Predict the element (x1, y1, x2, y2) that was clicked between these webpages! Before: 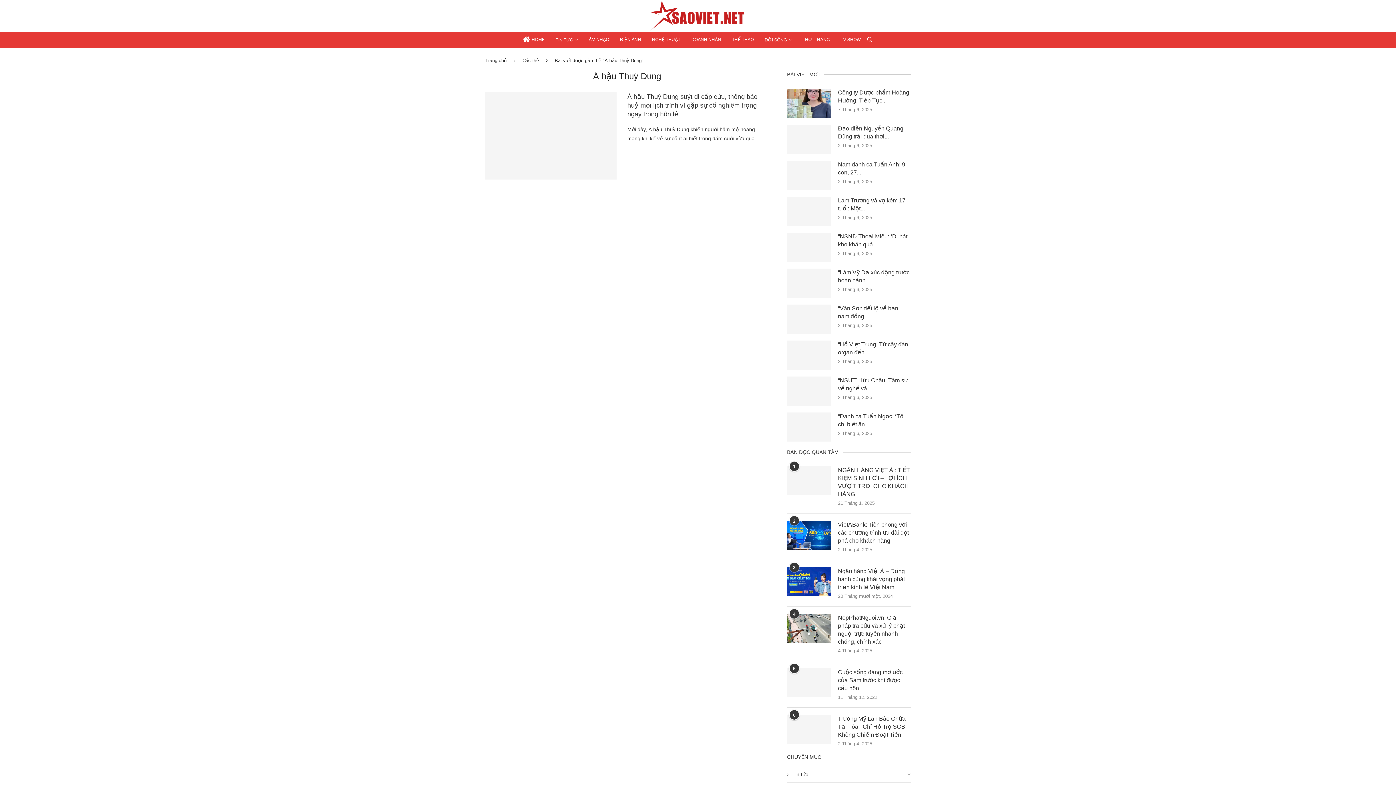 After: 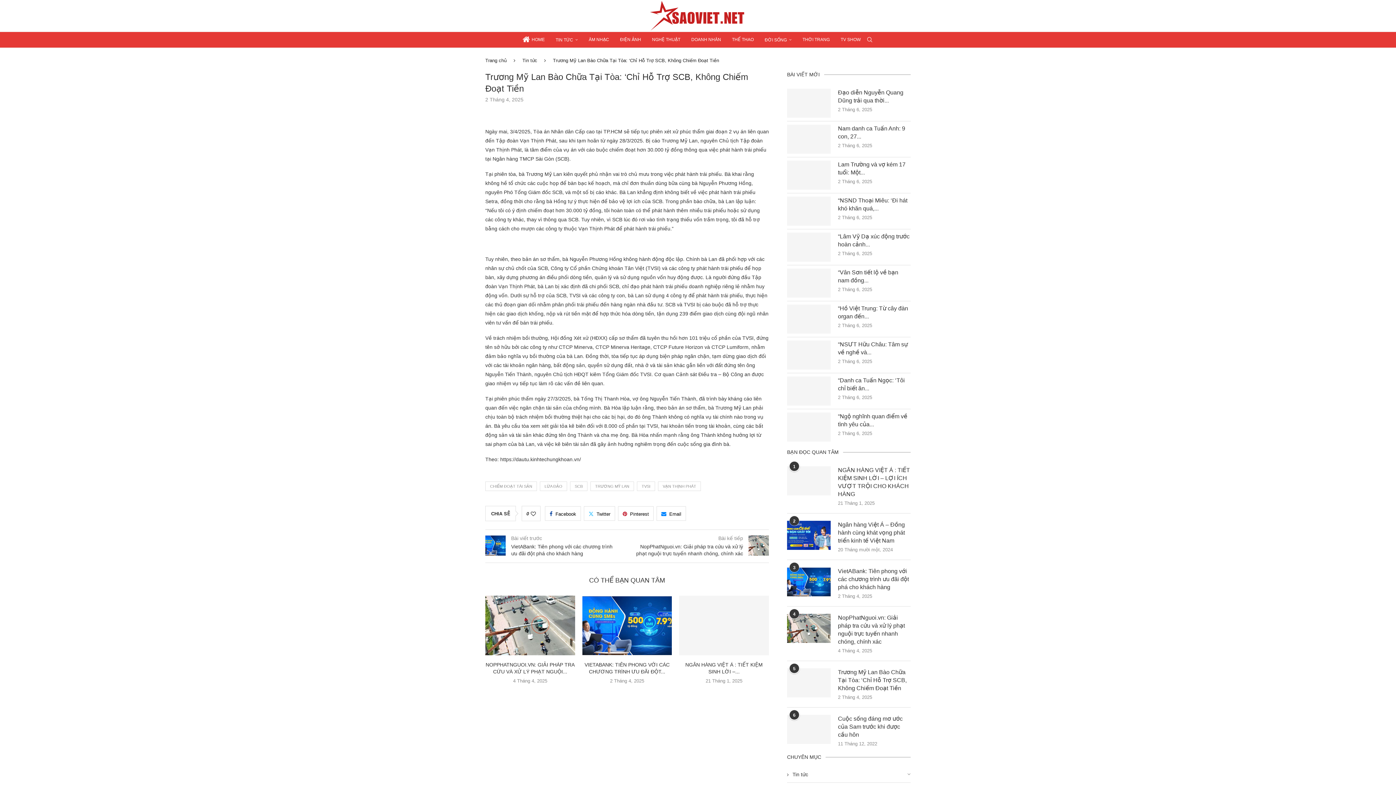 Action: bbox: (787, 715, 830, 744)